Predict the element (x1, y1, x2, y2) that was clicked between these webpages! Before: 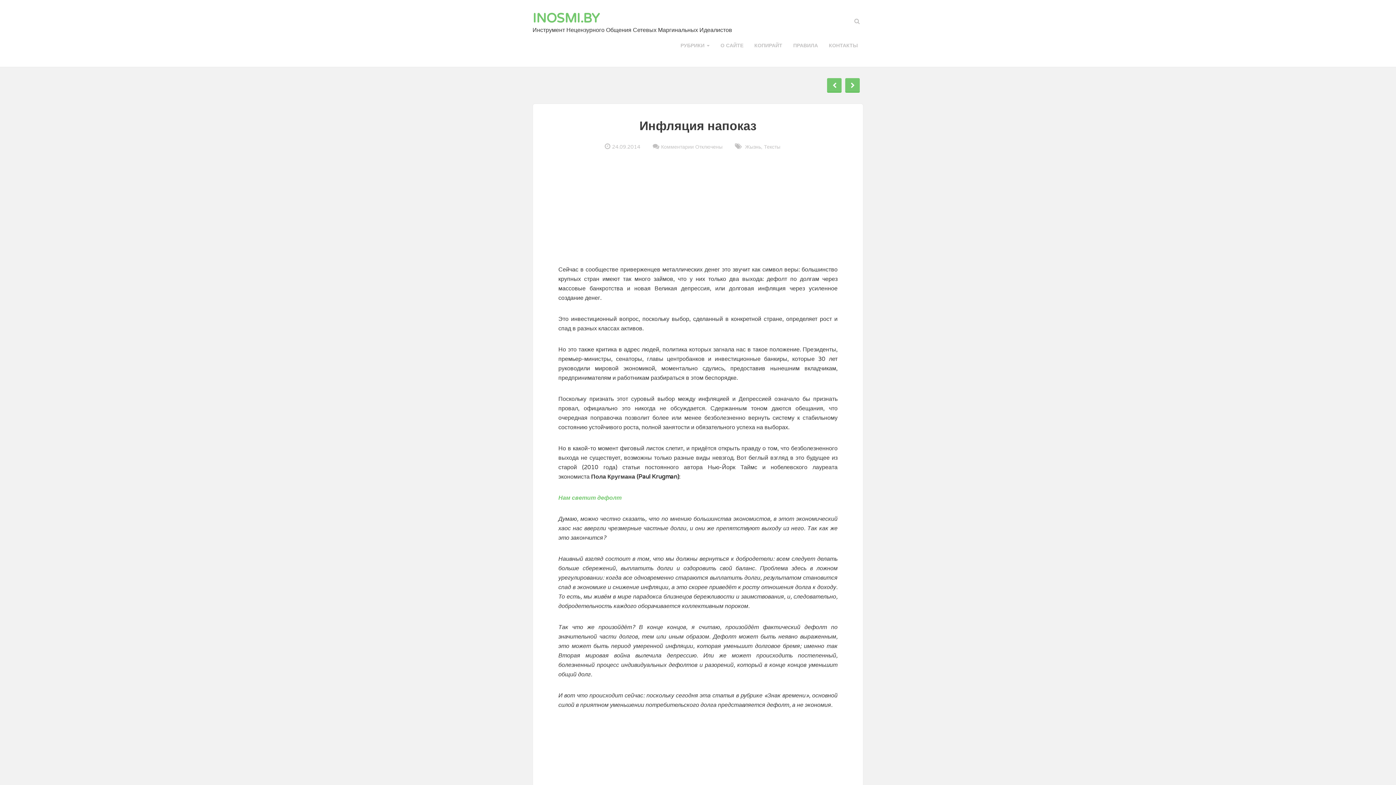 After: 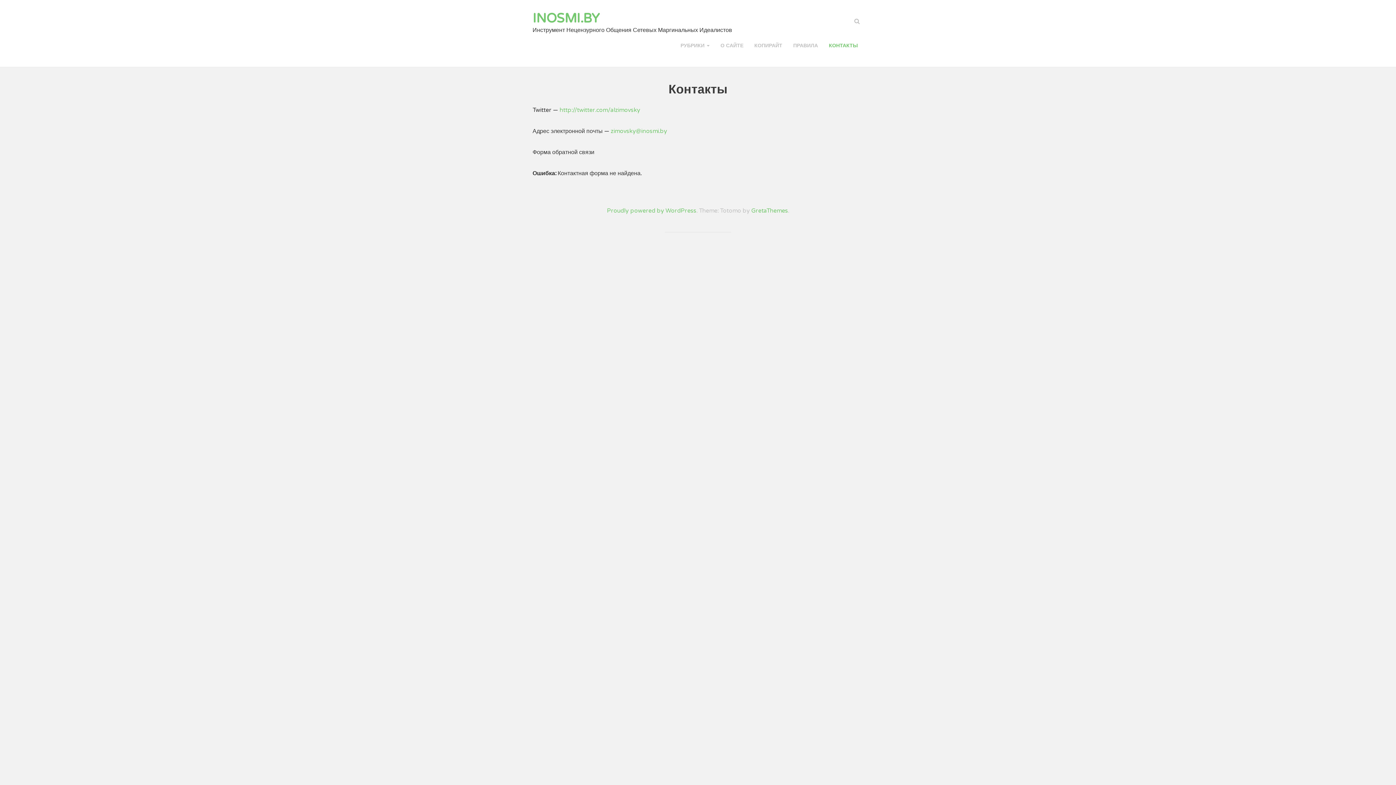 Action: bbox: (823, 34, 863, 56) label: КОНТАКТЫ